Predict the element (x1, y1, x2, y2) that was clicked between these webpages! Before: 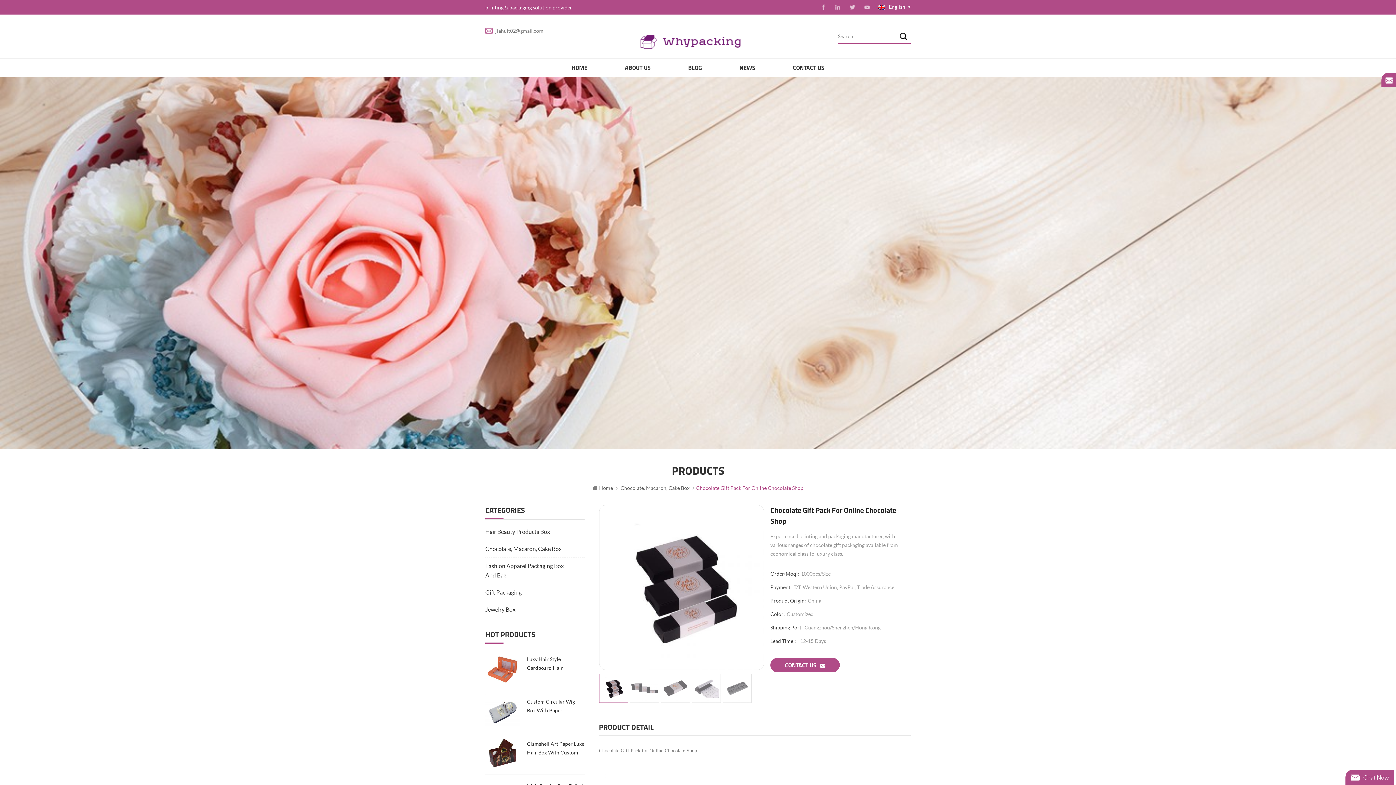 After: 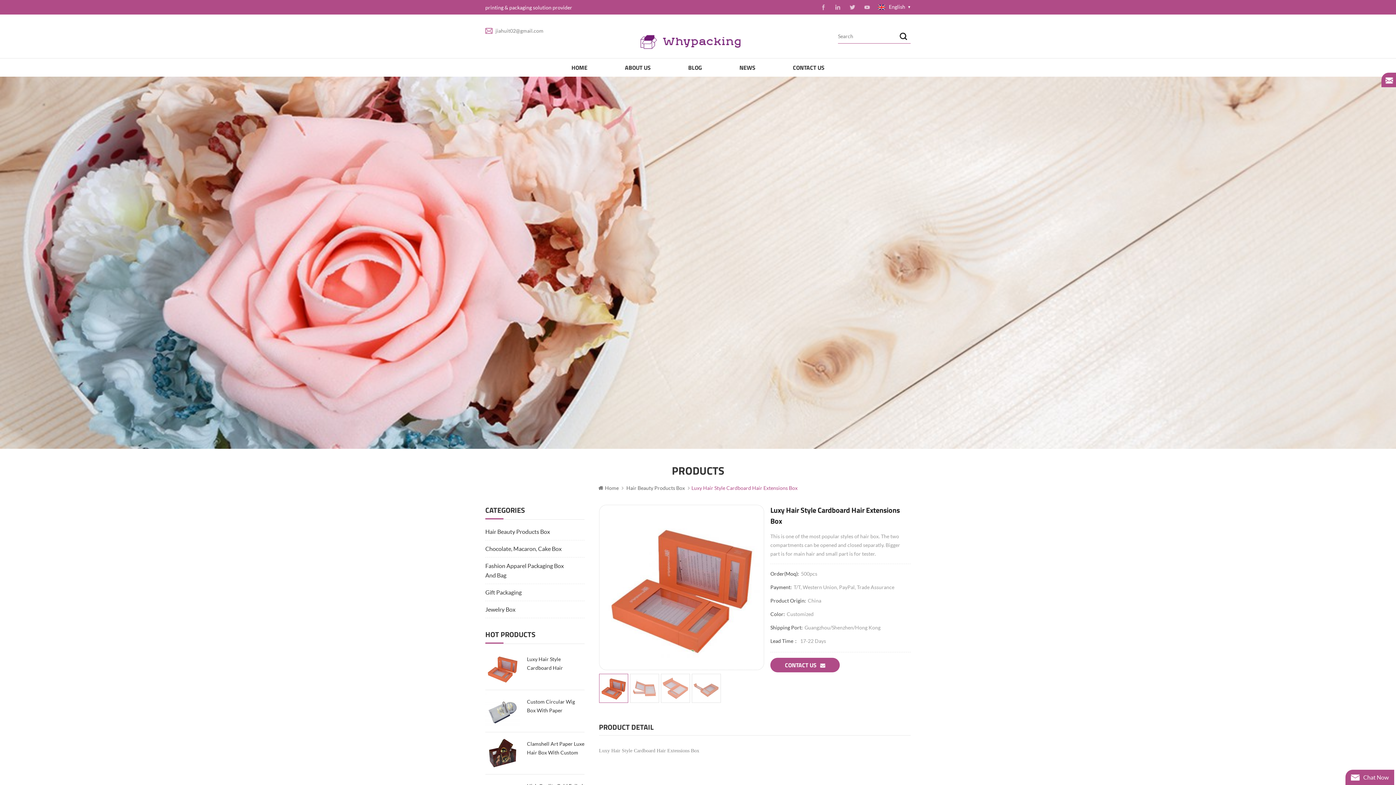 Action: bbox: (485, 651, 520, 686)